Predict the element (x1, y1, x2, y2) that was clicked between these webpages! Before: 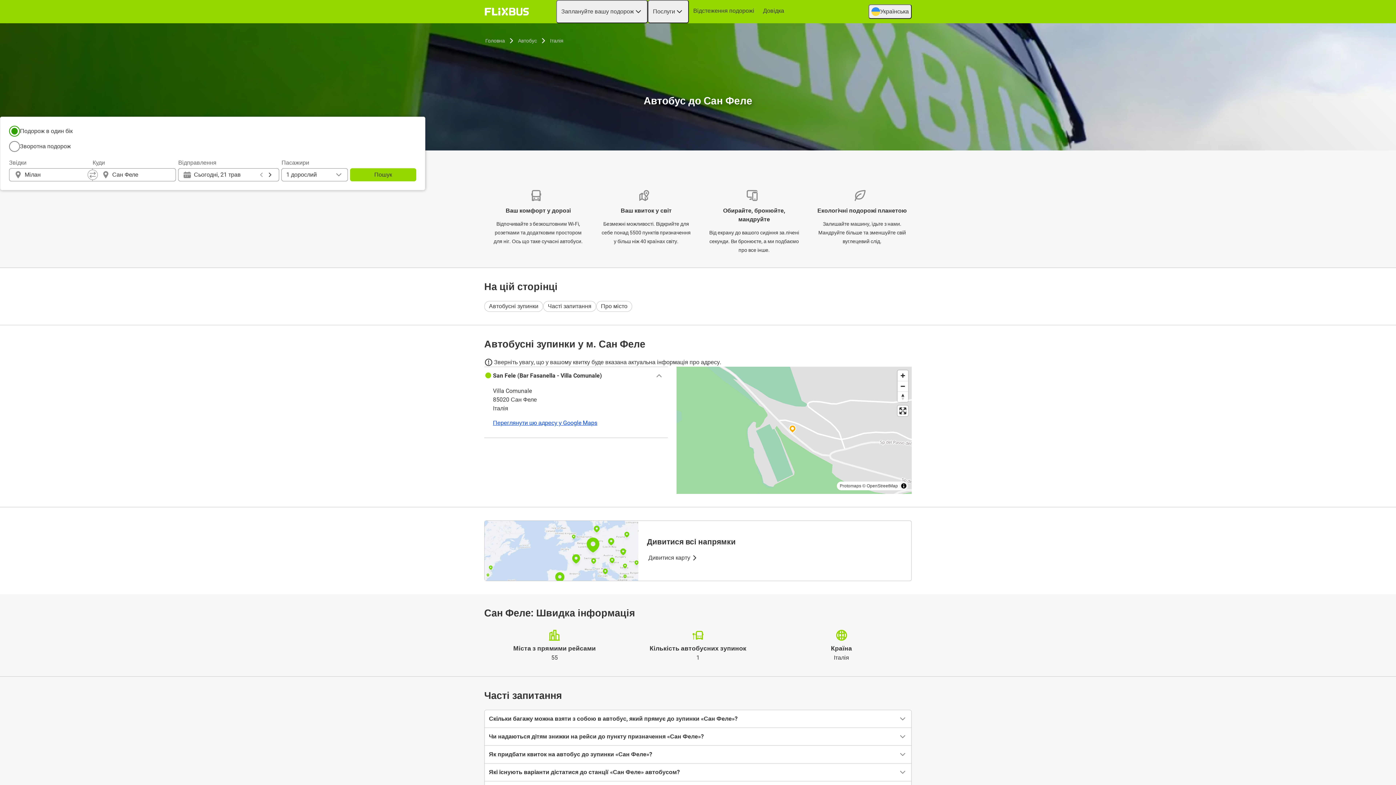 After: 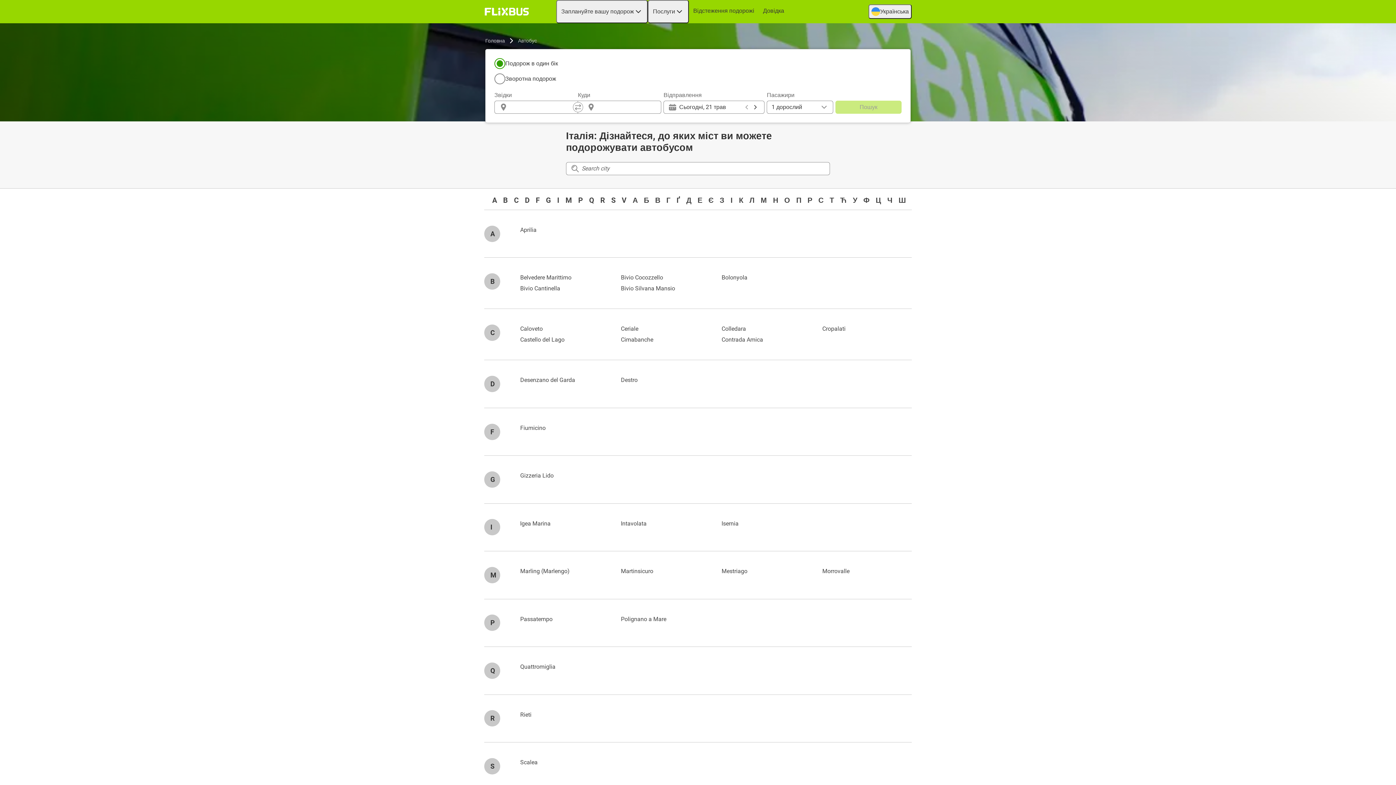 Action: label: Італія bbox: (549, 36, 564, 45)